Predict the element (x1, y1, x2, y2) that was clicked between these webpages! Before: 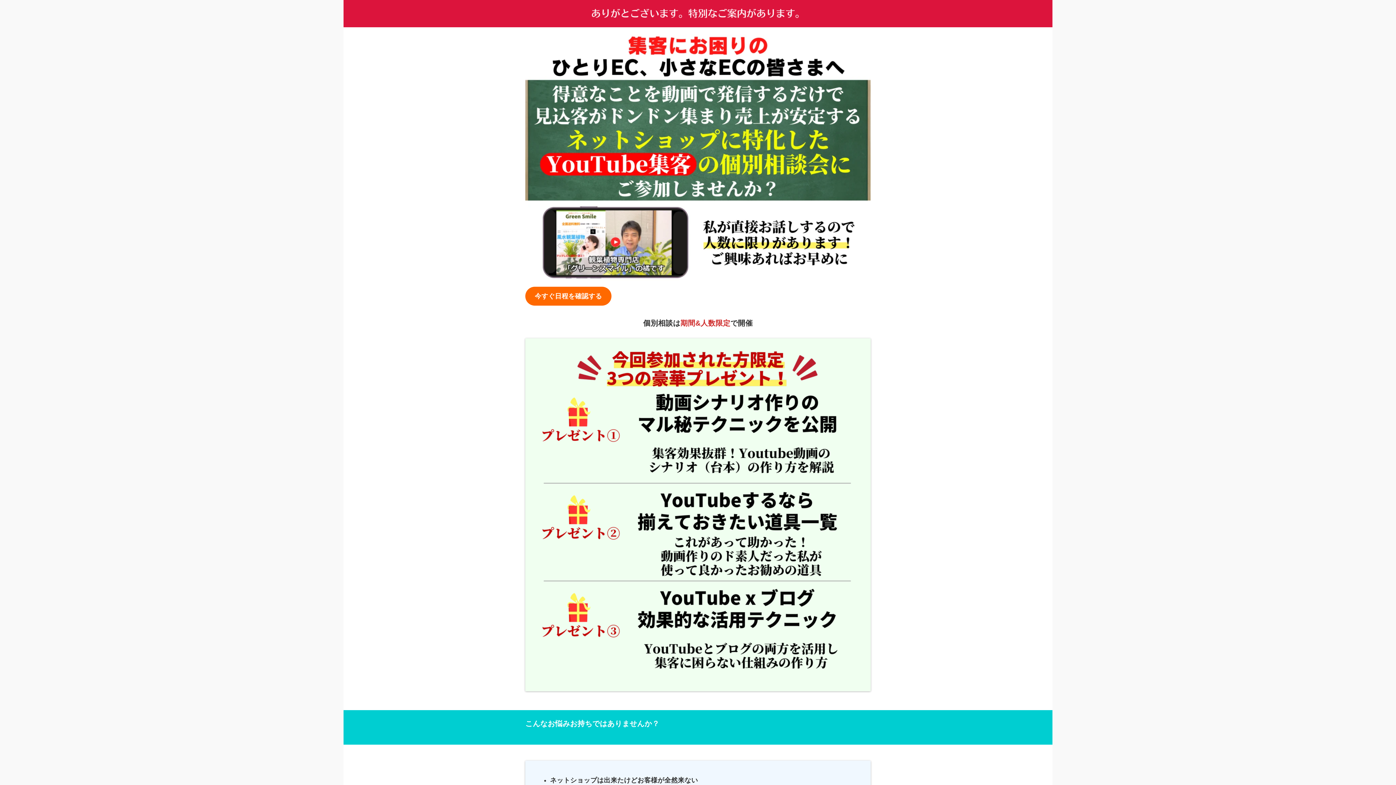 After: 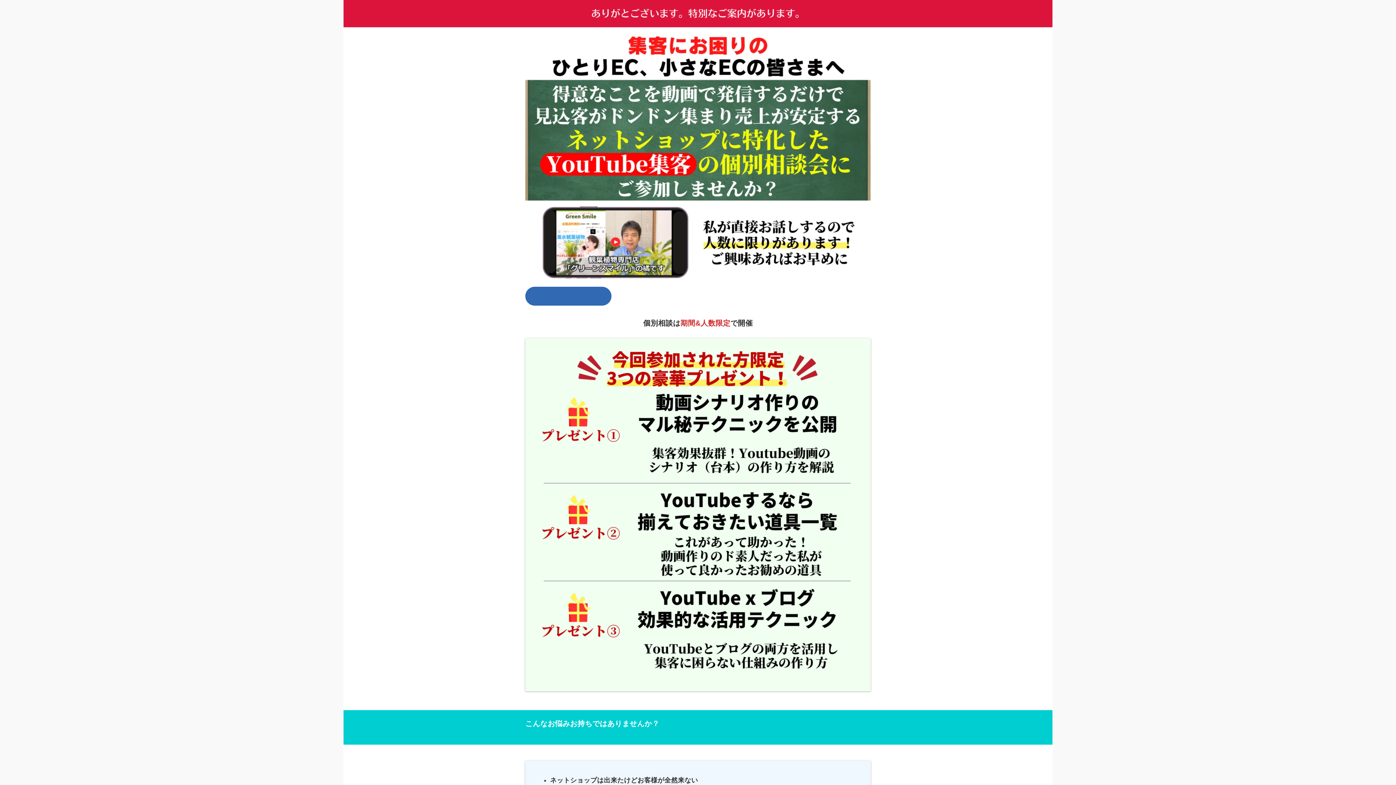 Action: label: 今すぐ日程を確認する bbox: (525, 286, 611, 305)